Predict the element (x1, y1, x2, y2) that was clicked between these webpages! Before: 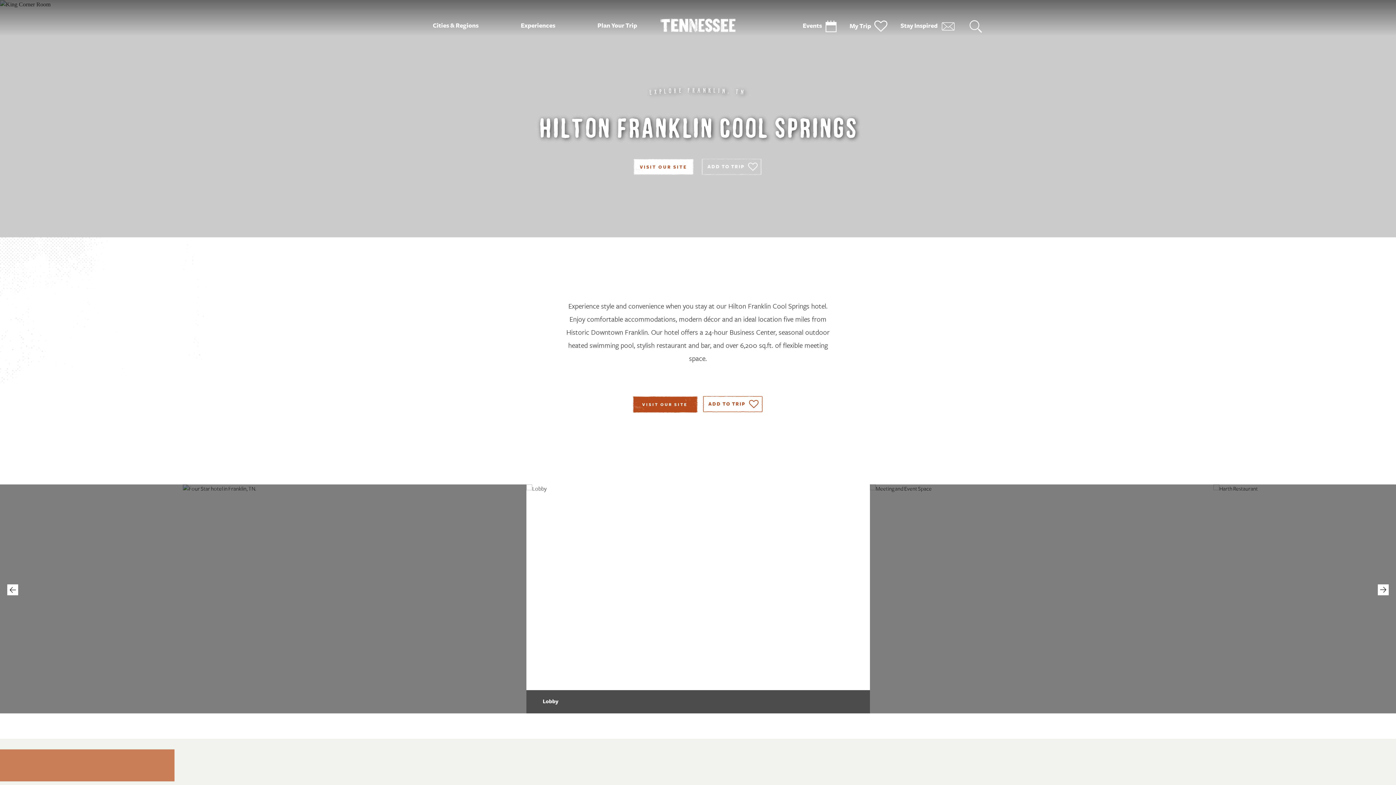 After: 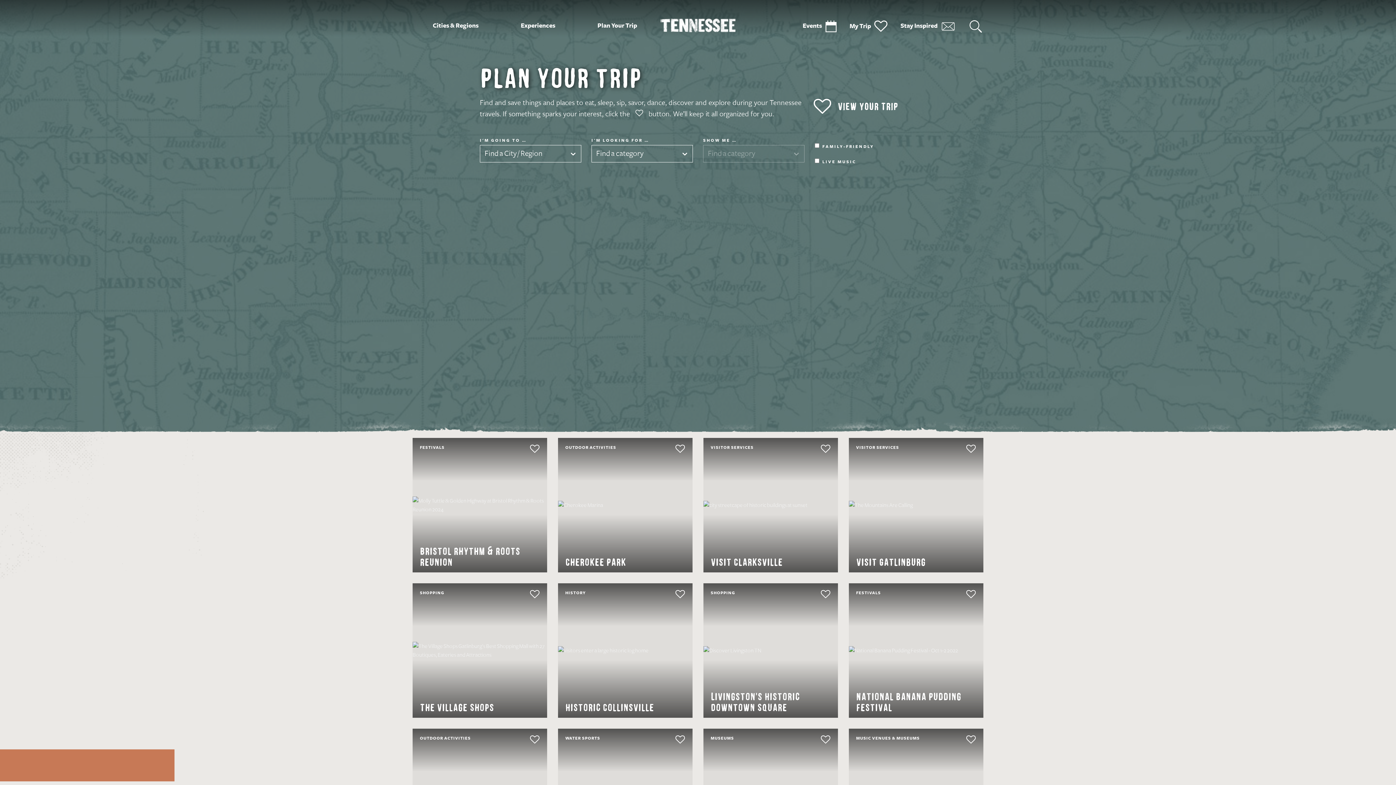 Action: label: Plan Your Trip bbox: (597, 22, 637, 29)